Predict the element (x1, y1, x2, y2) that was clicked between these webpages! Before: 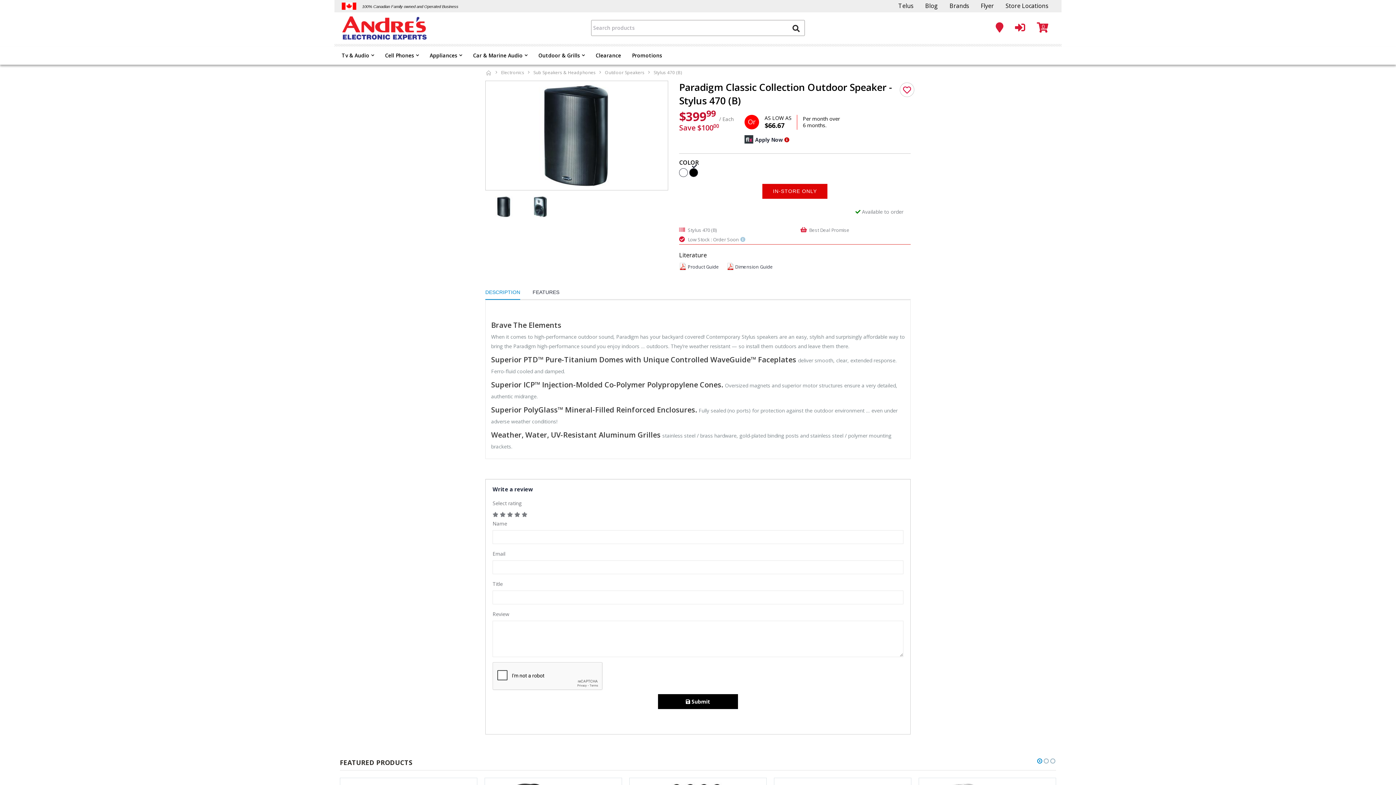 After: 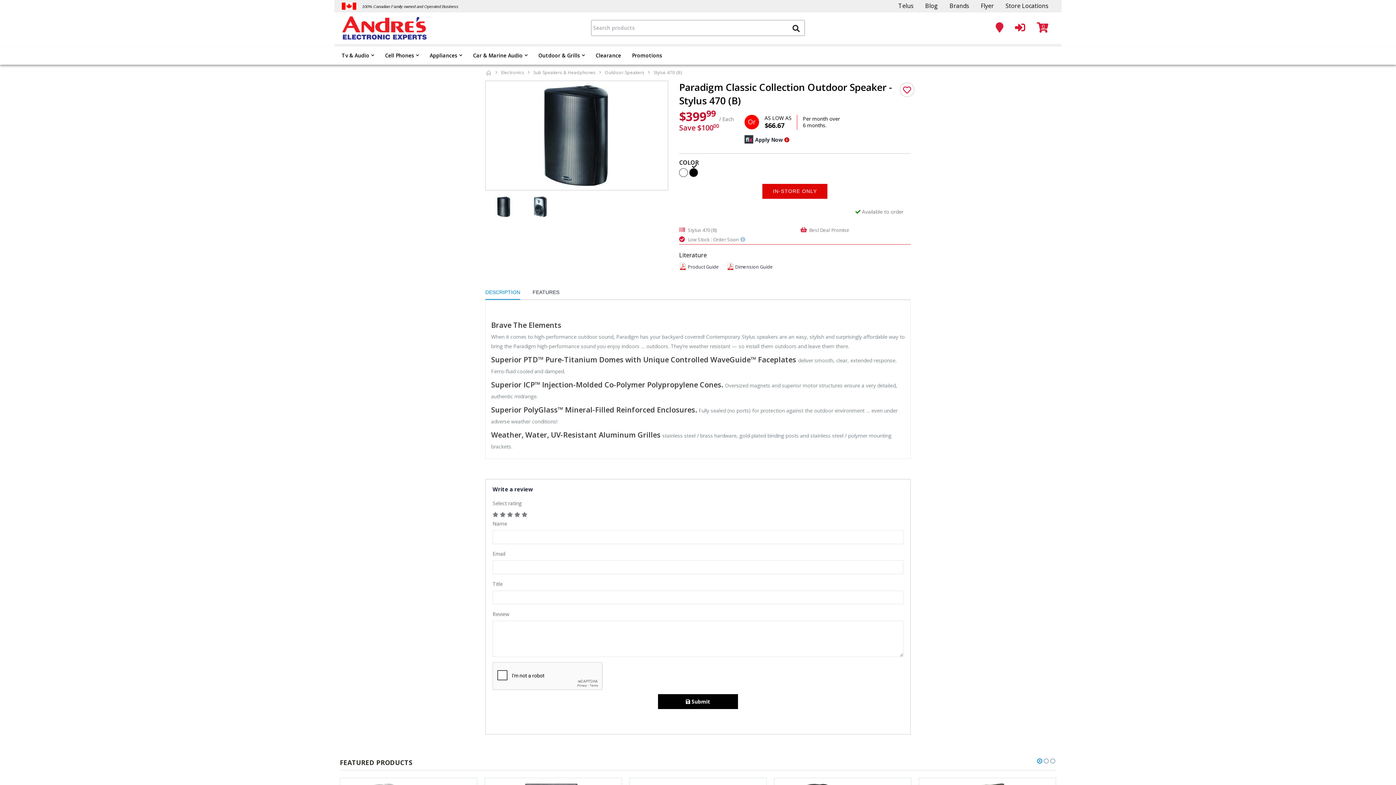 Action: bbox: (689, 168, 698, 175)